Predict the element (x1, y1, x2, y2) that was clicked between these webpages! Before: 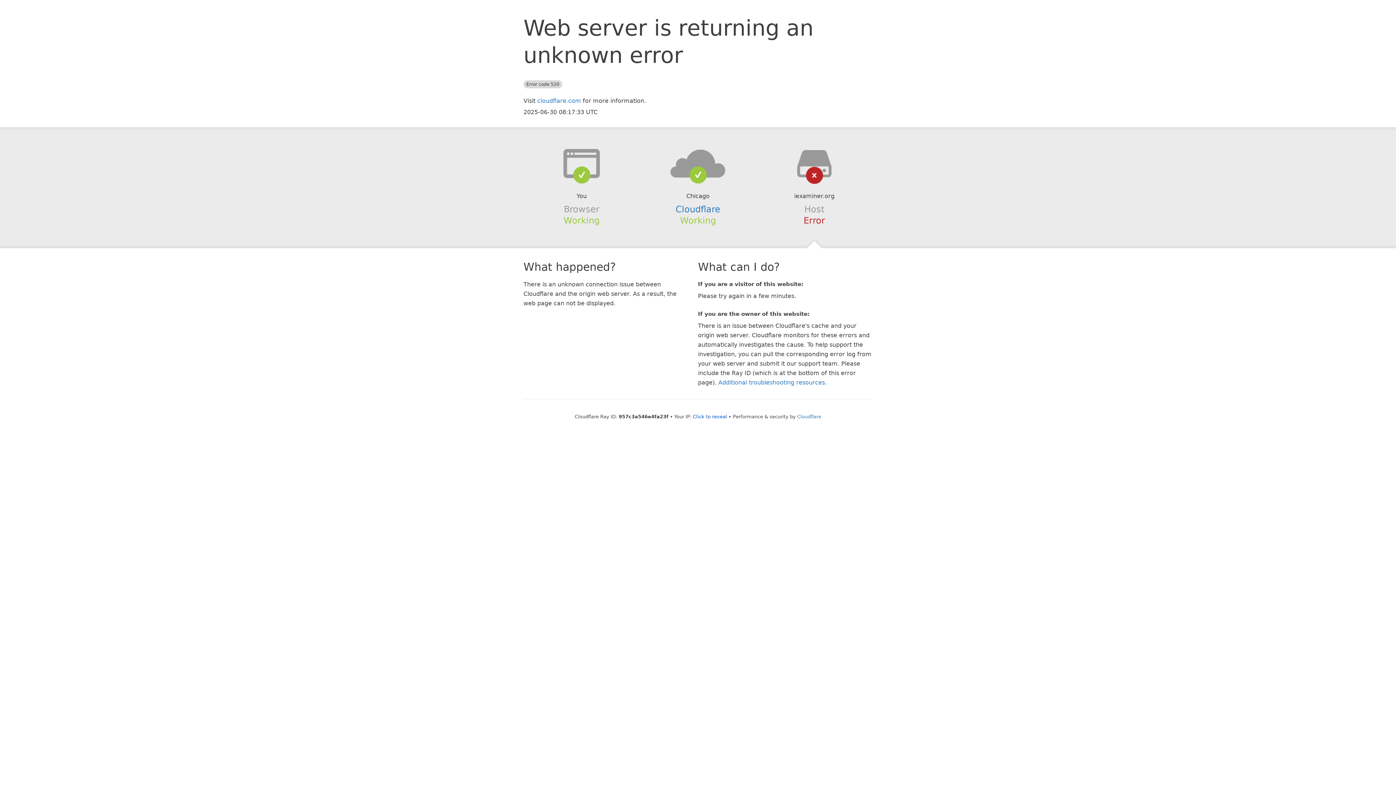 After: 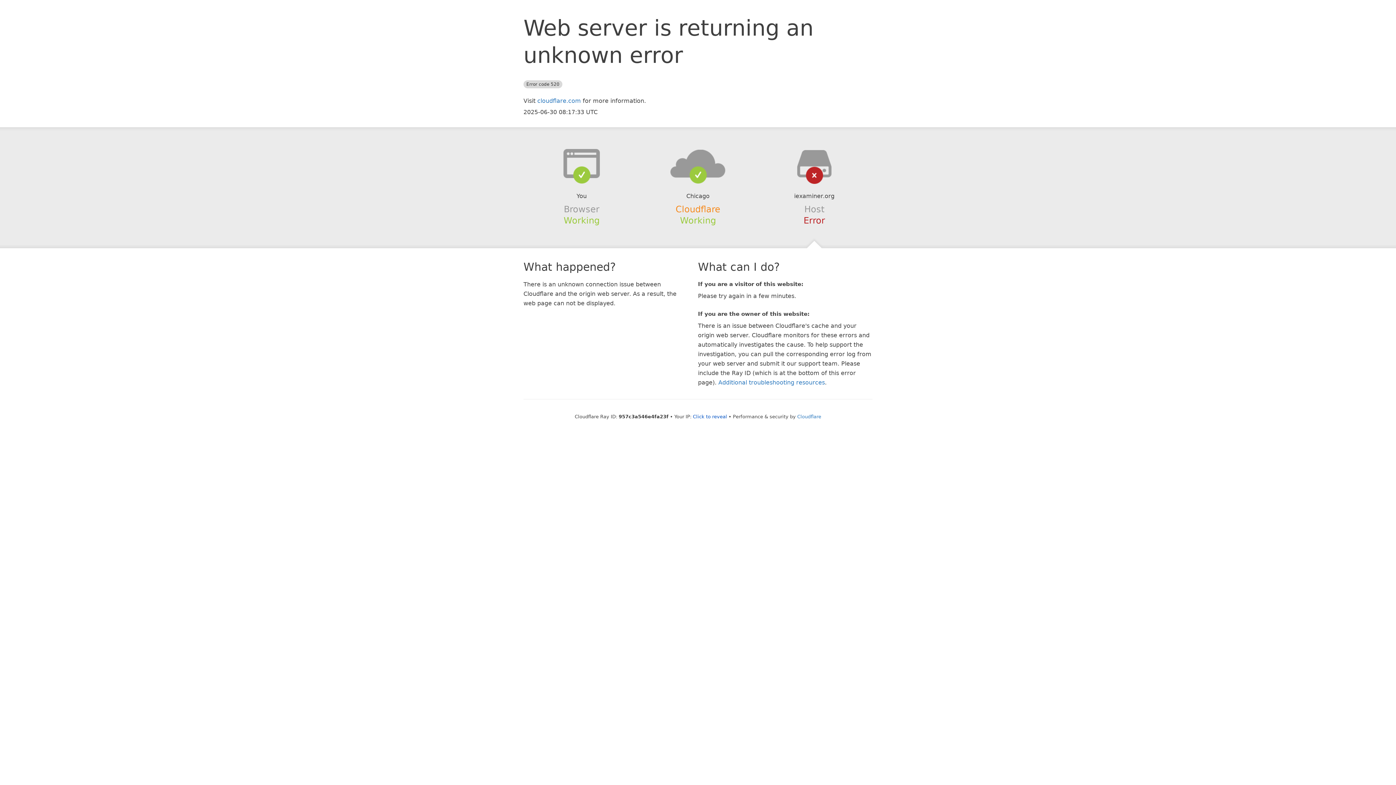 Action: label: Cloudflare bbox: (675, 204, 720, 214)